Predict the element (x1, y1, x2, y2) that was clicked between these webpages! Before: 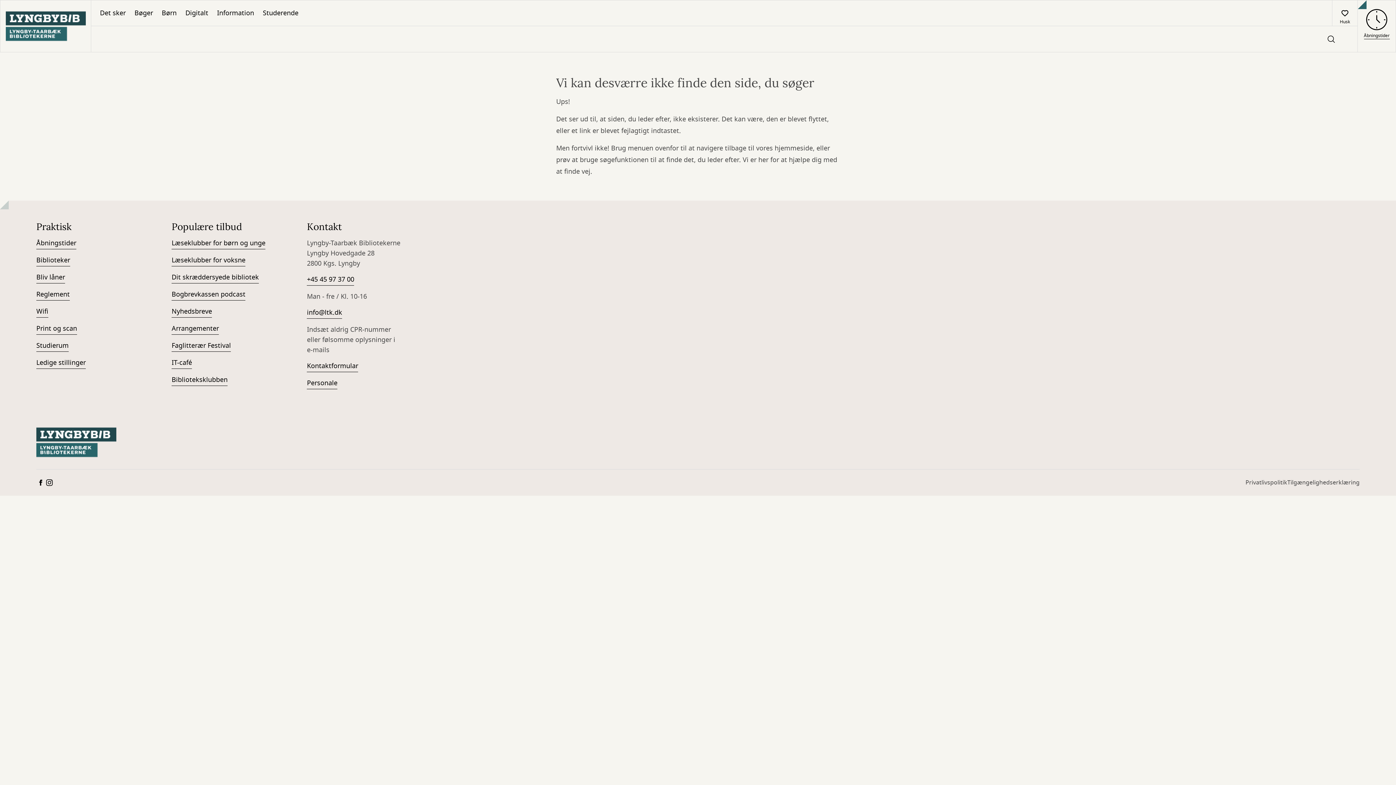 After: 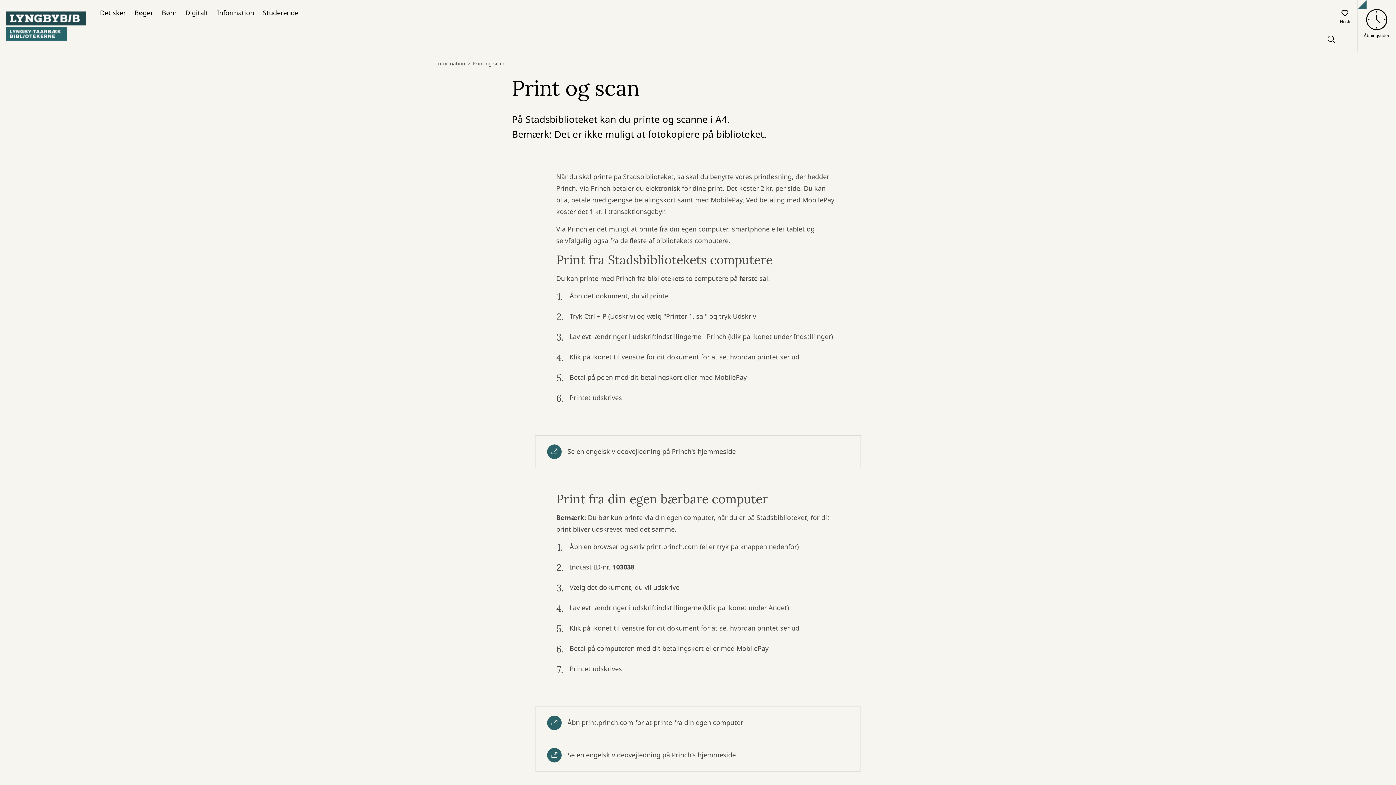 Action: label: Print og scan bbox: (36, 323, 77, 334)